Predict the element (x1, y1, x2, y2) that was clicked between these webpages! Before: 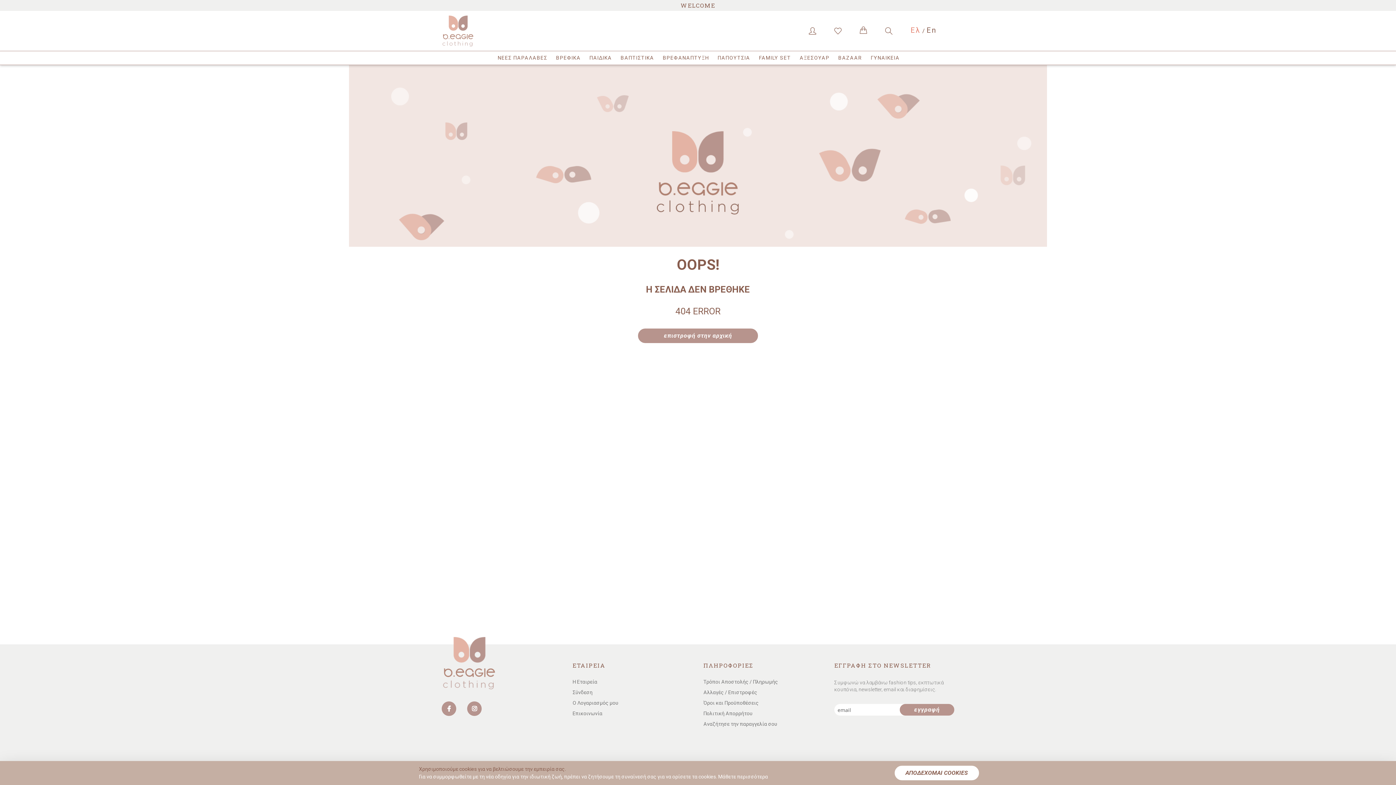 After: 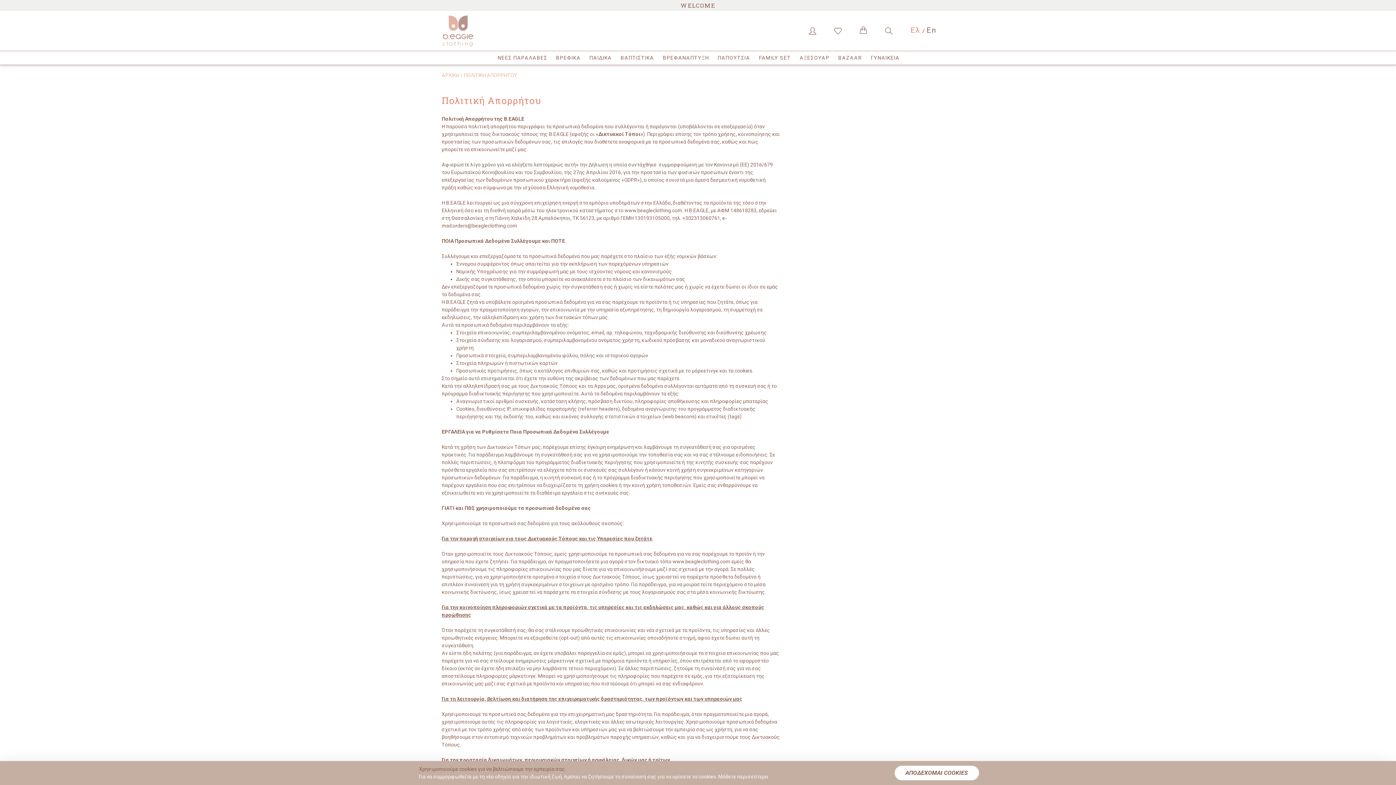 Action: label: Πολιτική Απορρήτου bbox: (703, 710, 752, 716)